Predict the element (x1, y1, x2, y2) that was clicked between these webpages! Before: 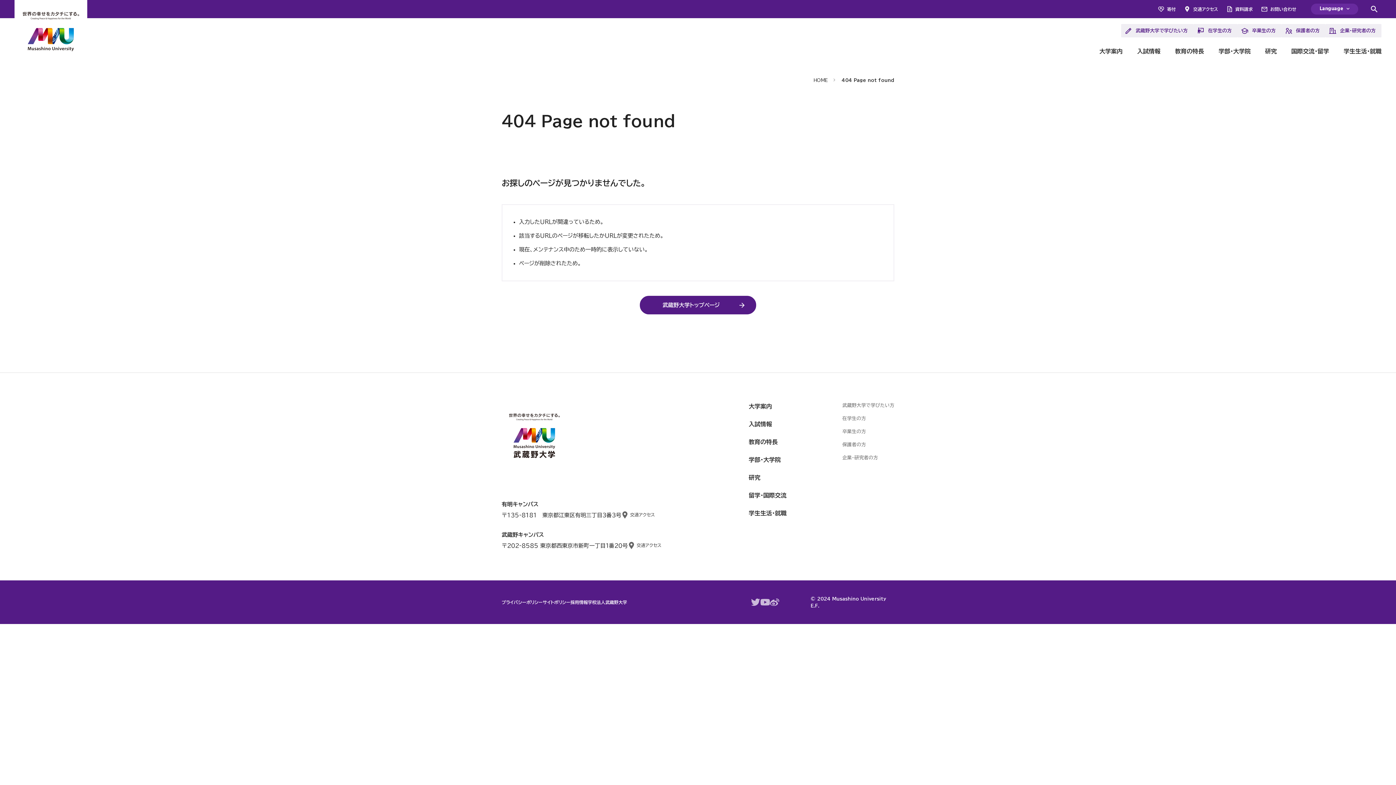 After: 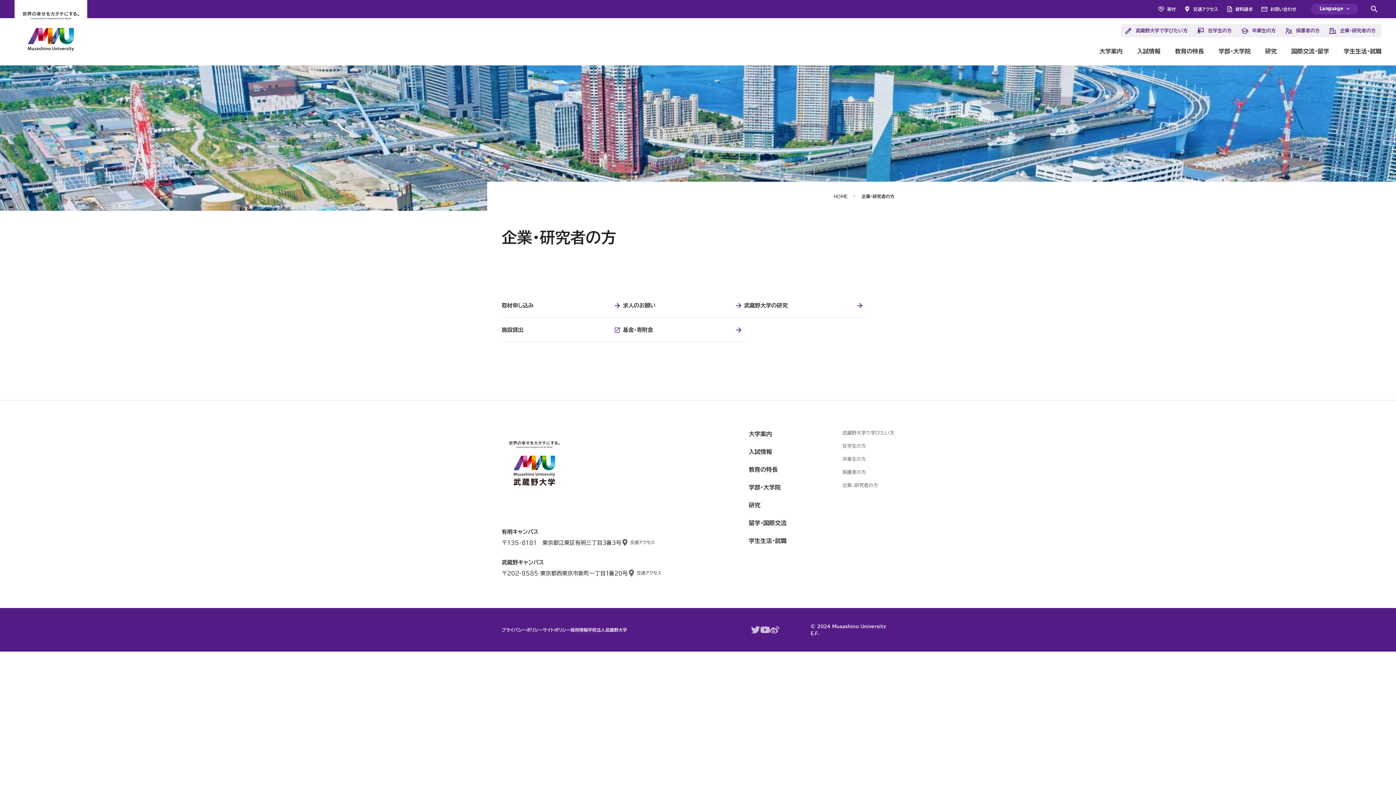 Action: bbox: (1325, 24, 1381, 37) label: 企業・研究者の方